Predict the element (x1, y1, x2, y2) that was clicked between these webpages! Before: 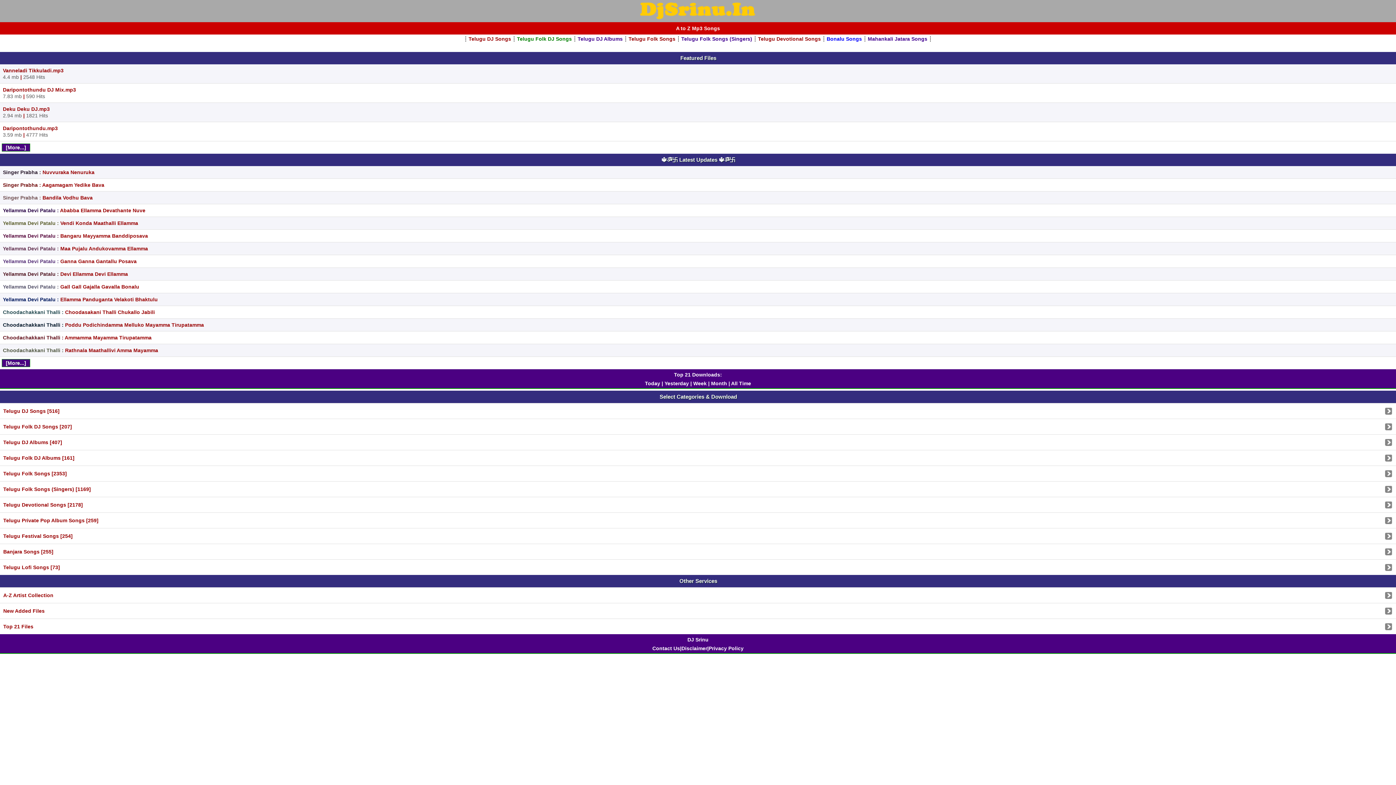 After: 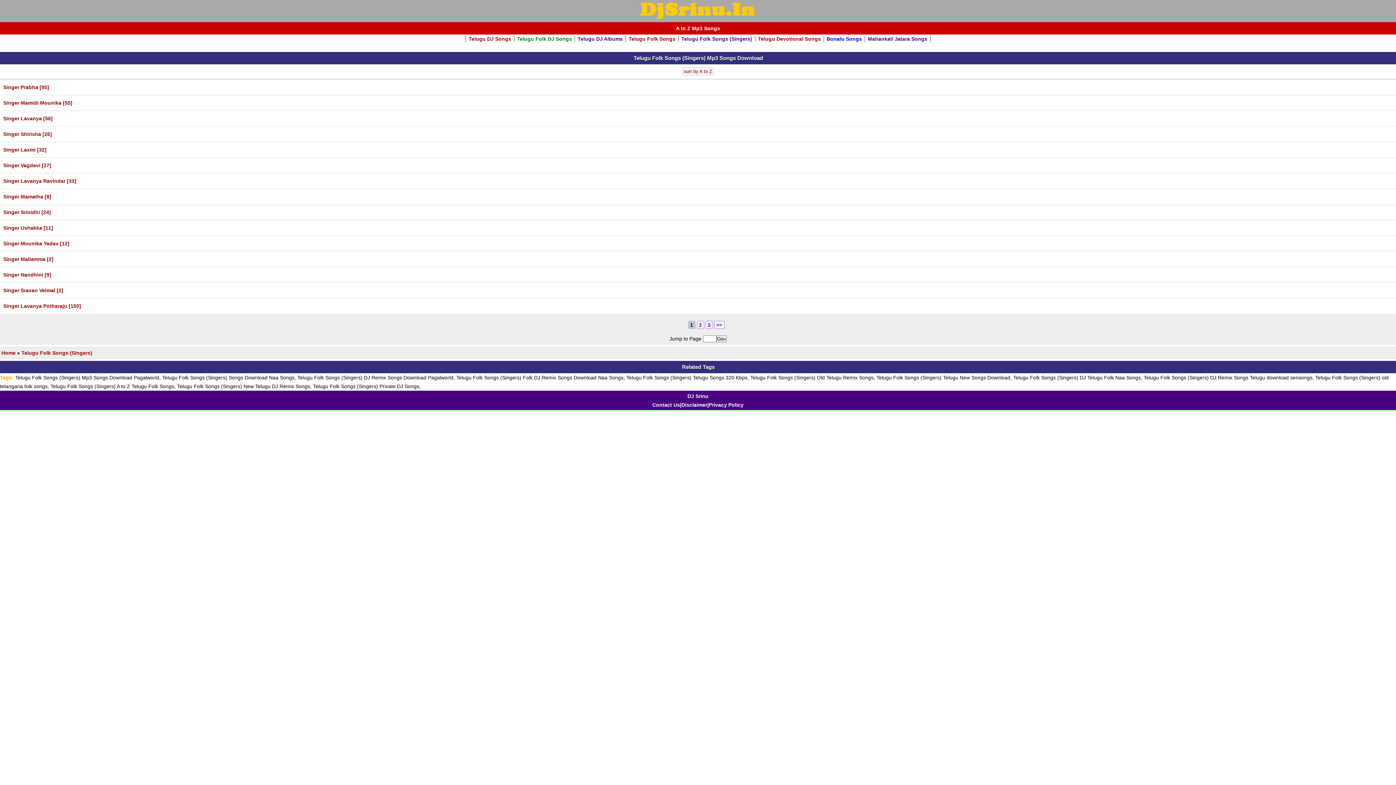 Action: bbox: (0, 481, 1396, 497) label: Telugu Folk Songs (Singers) [1169]